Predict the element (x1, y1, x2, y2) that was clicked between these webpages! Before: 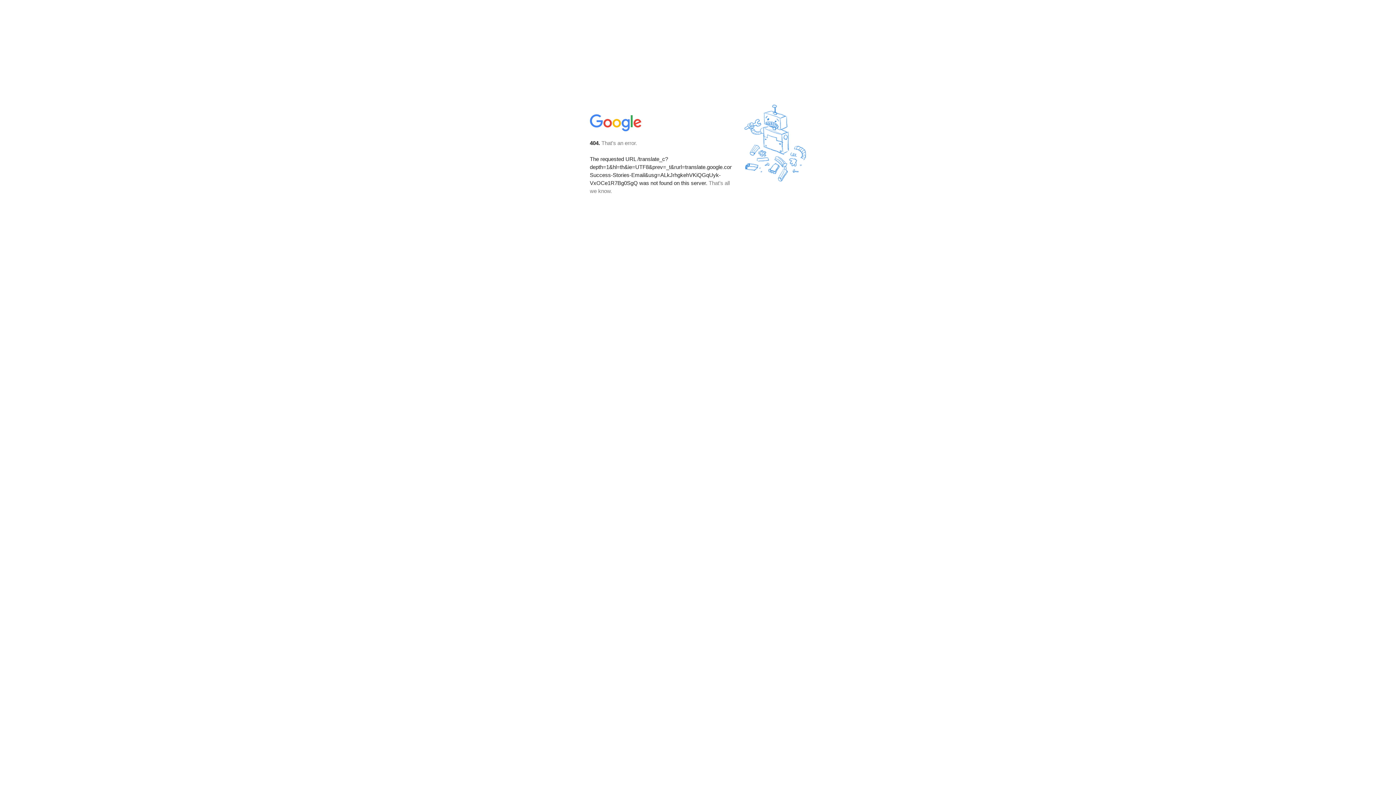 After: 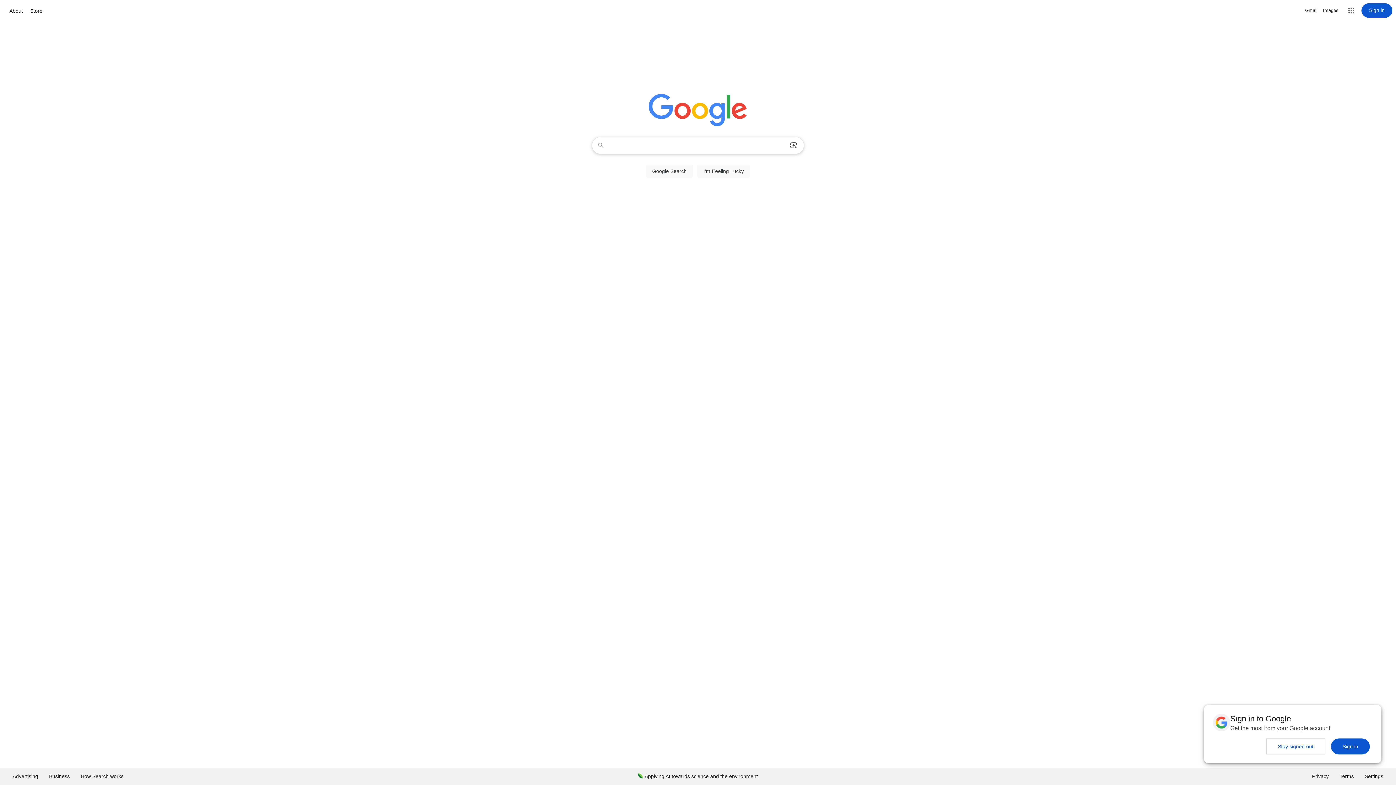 Action: bbox: (590, 127, 642, 134)